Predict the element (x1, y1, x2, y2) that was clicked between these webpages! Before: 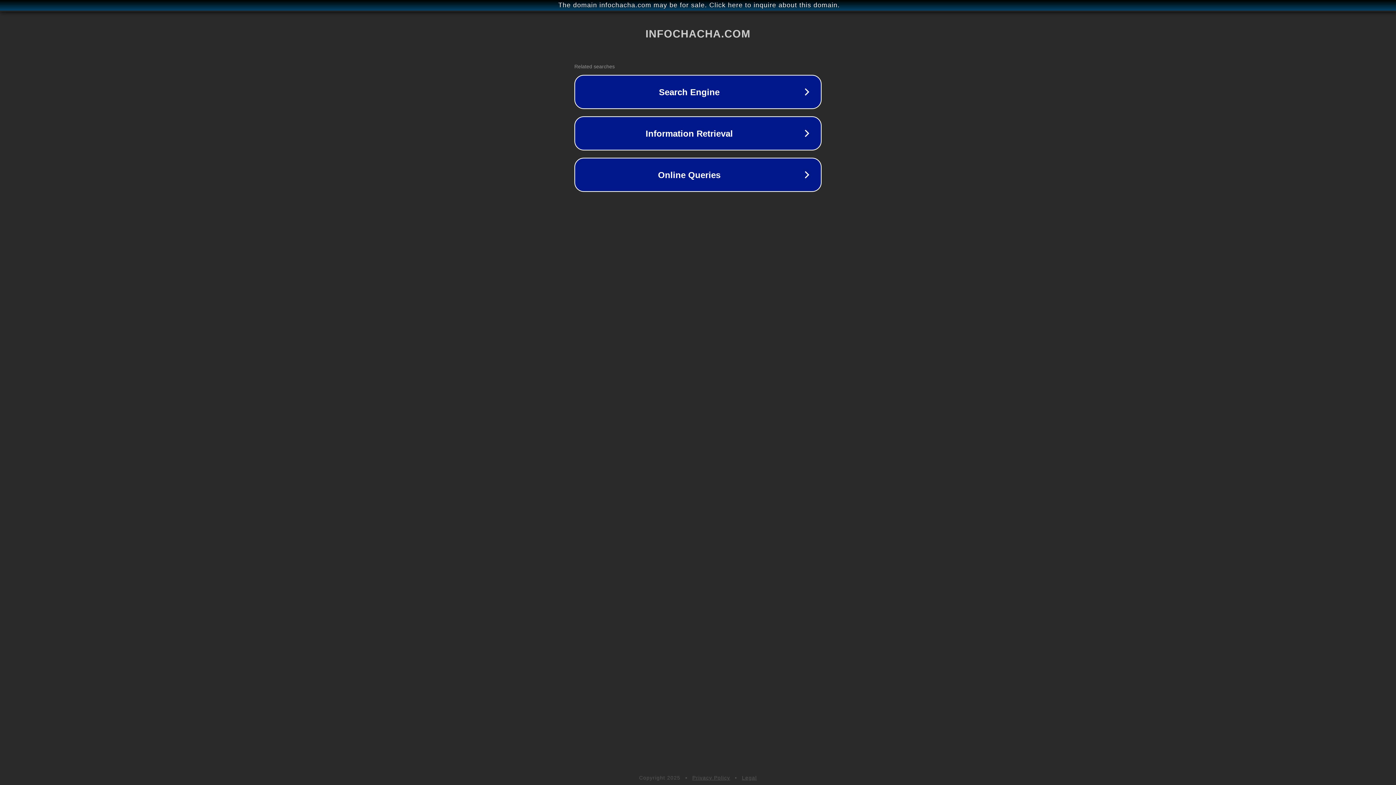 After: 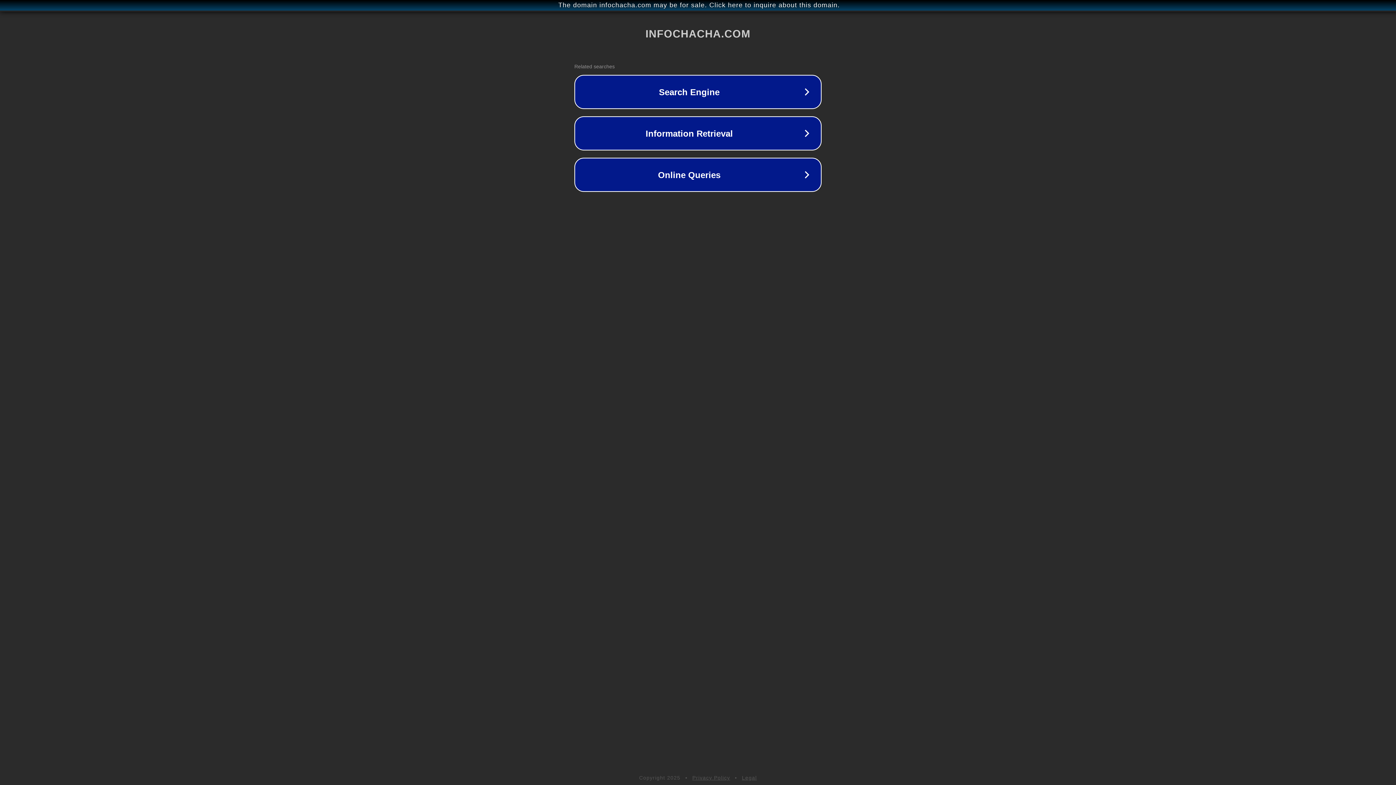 Action: bbox: (692, 775, 730, 781) label: Privacy Policy